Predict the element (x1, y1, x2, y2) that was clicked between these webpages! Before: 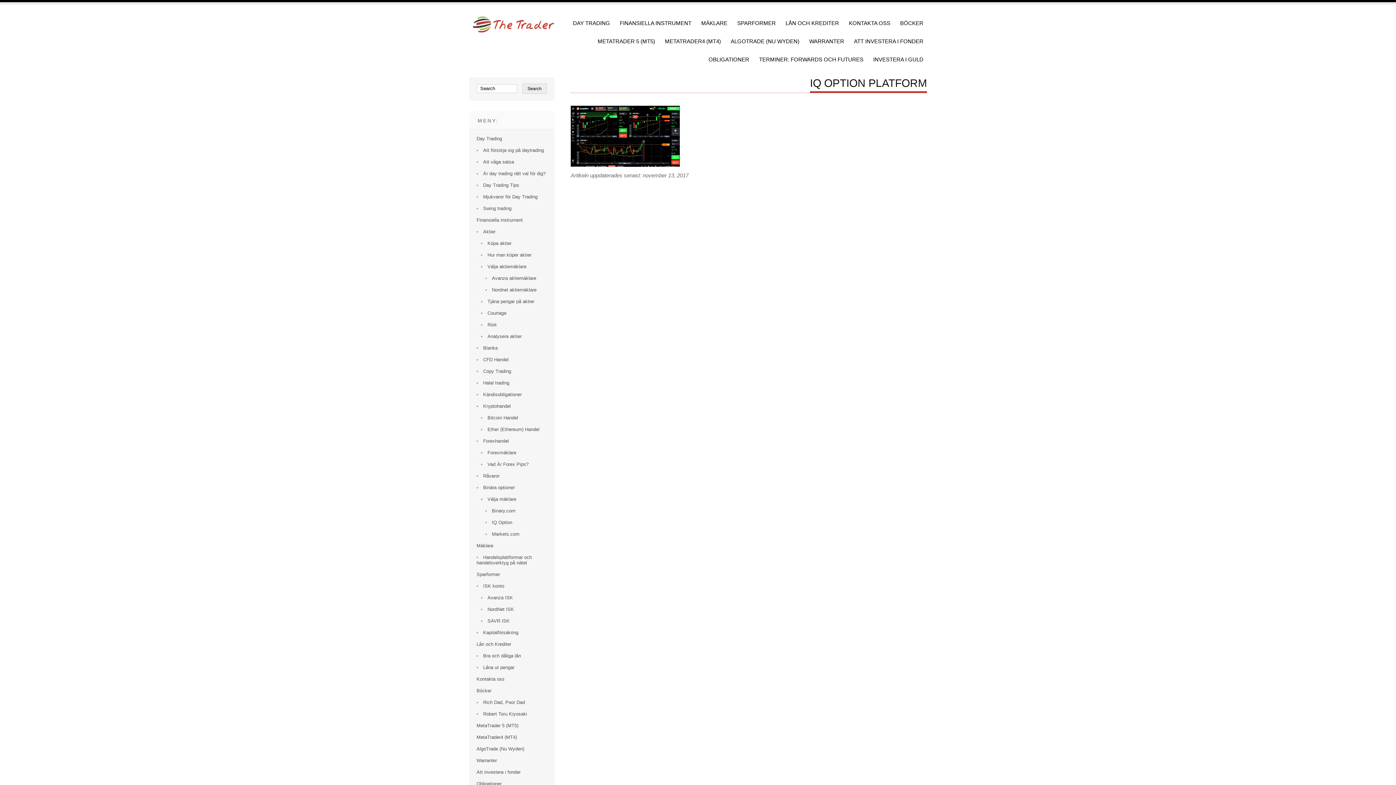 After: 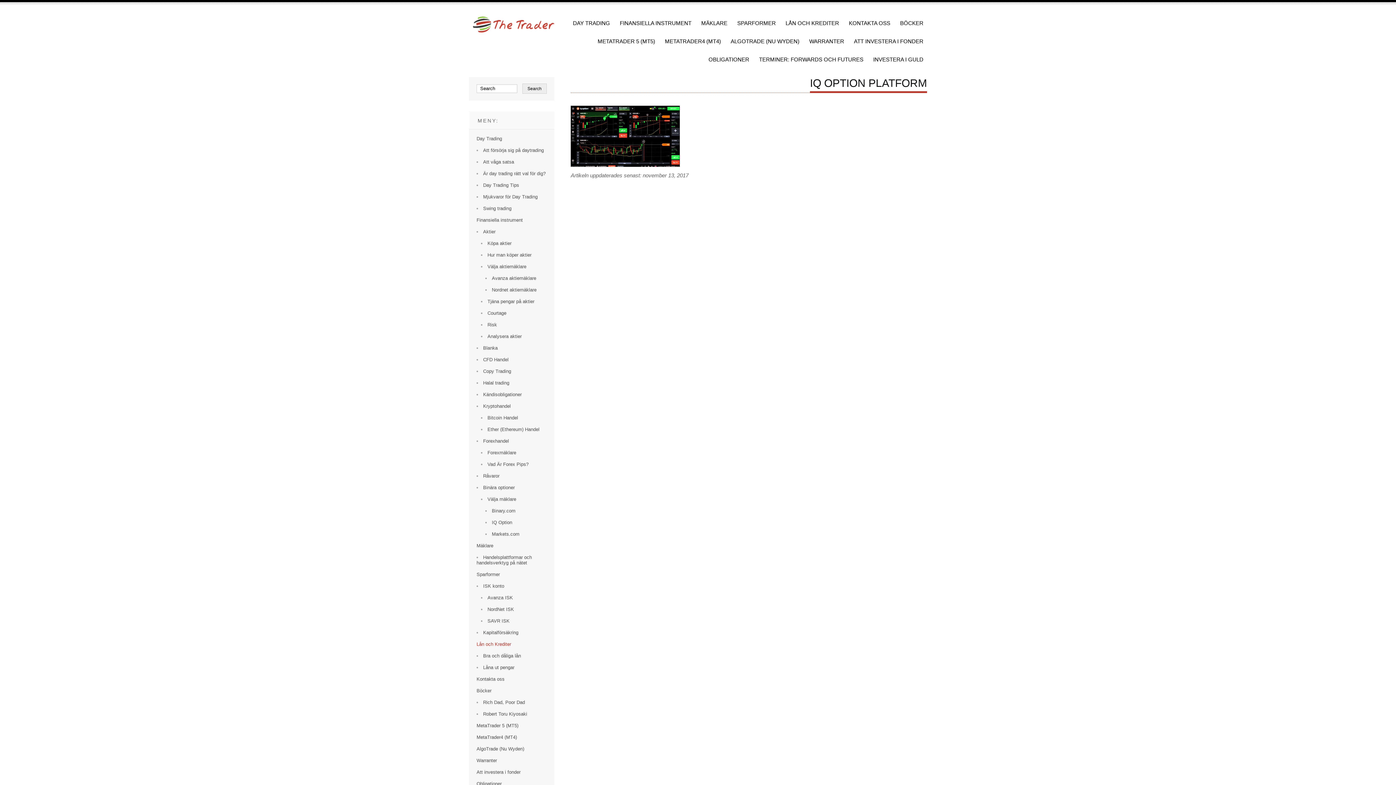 Action: bbox: (476, 641, 511, 647) label: Lån och Krediter